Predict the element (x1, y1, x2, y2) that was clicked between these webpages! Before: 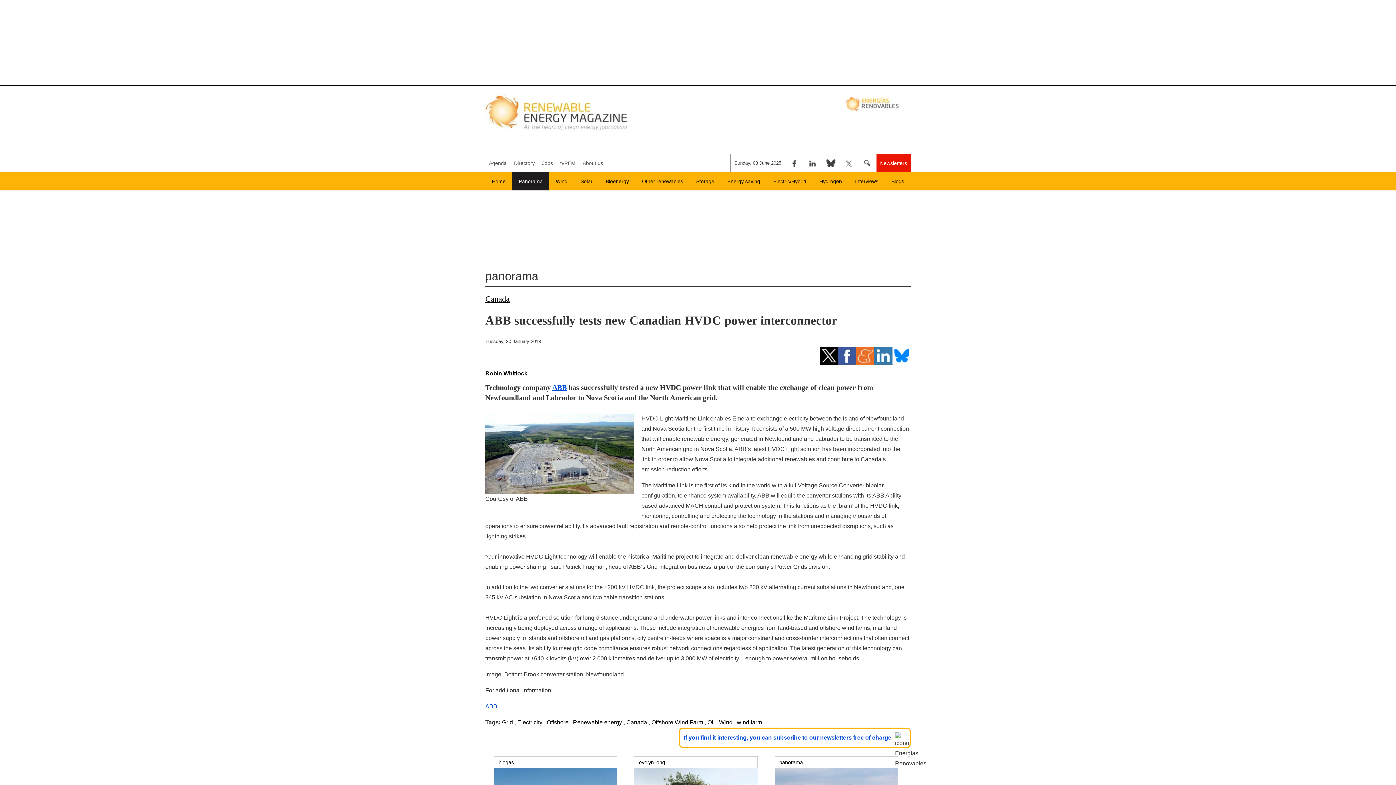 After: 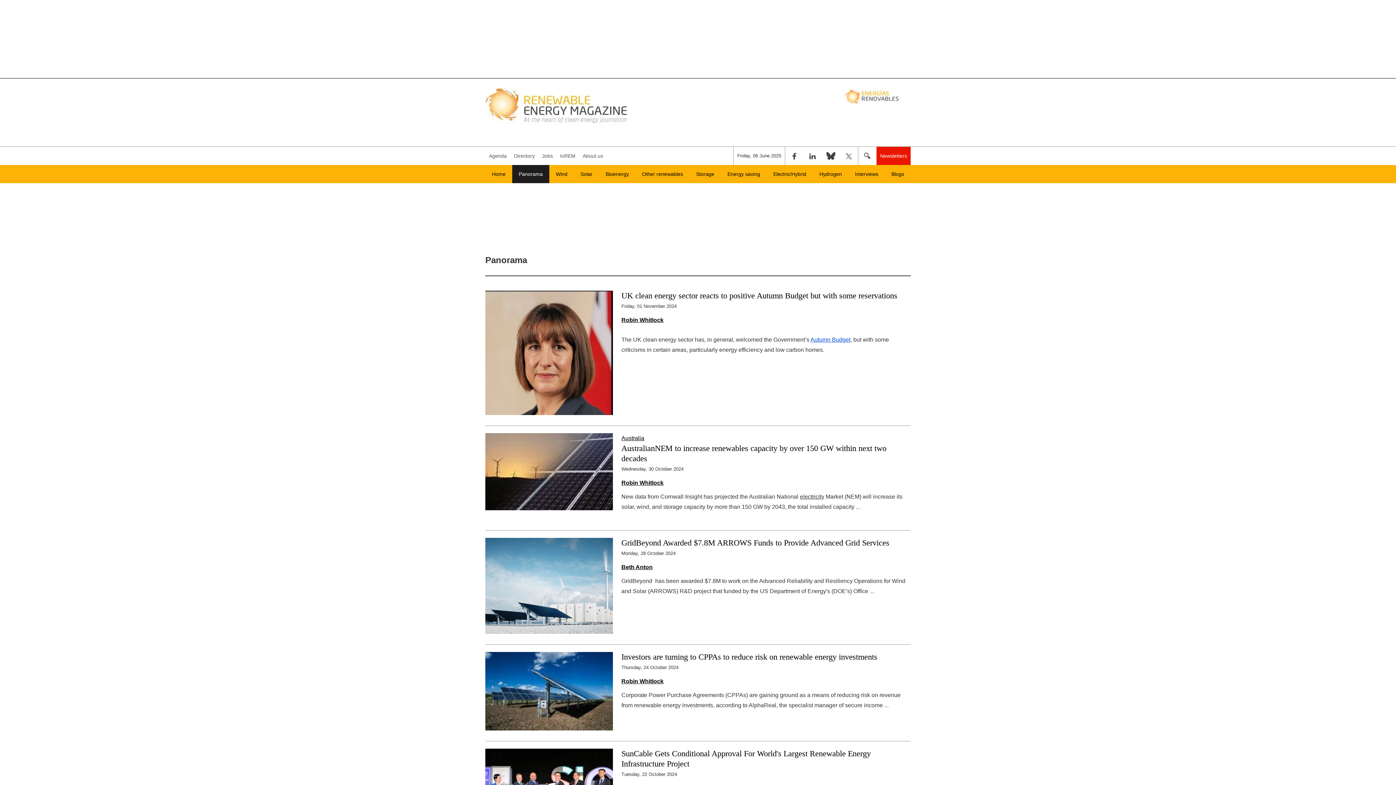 Action: label: Electricity bbox: (517, 719, 542, 725)